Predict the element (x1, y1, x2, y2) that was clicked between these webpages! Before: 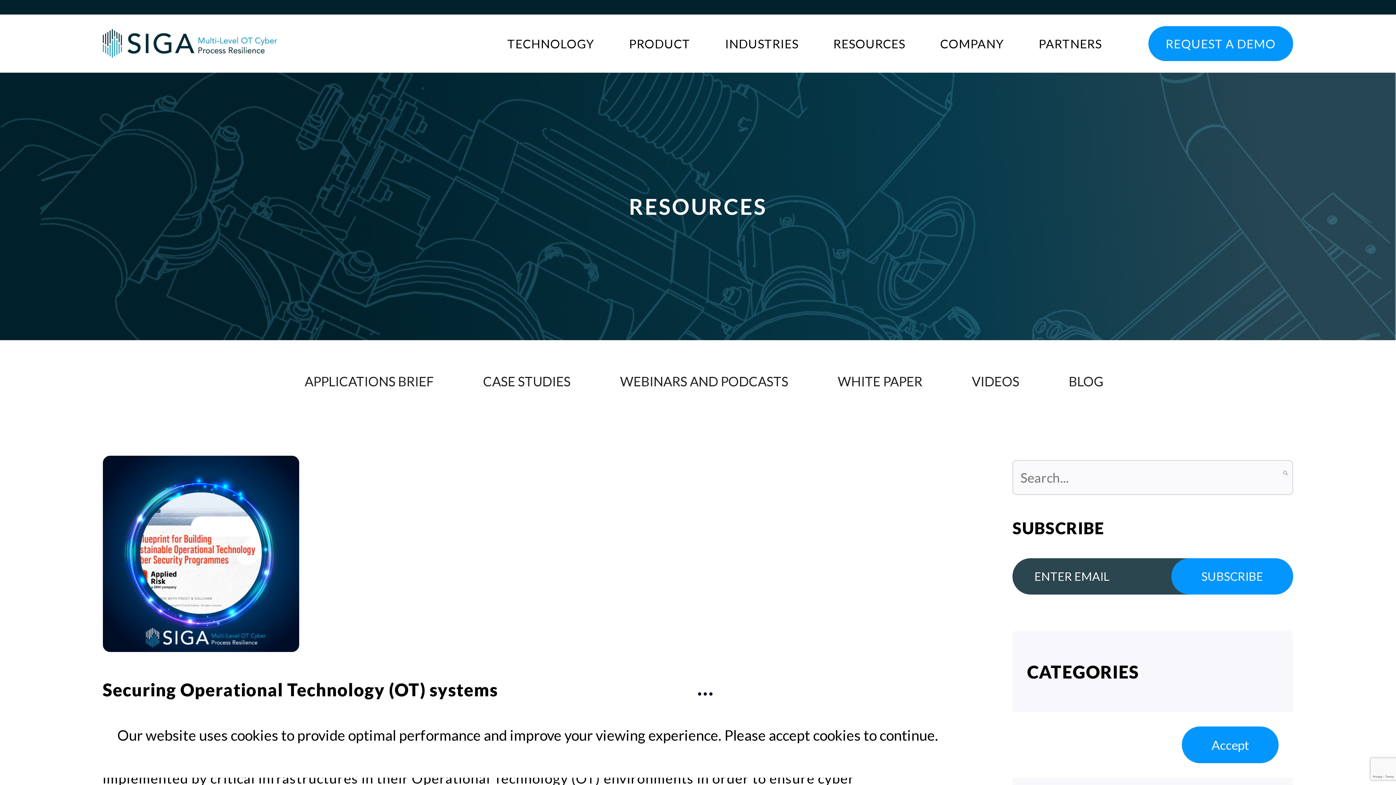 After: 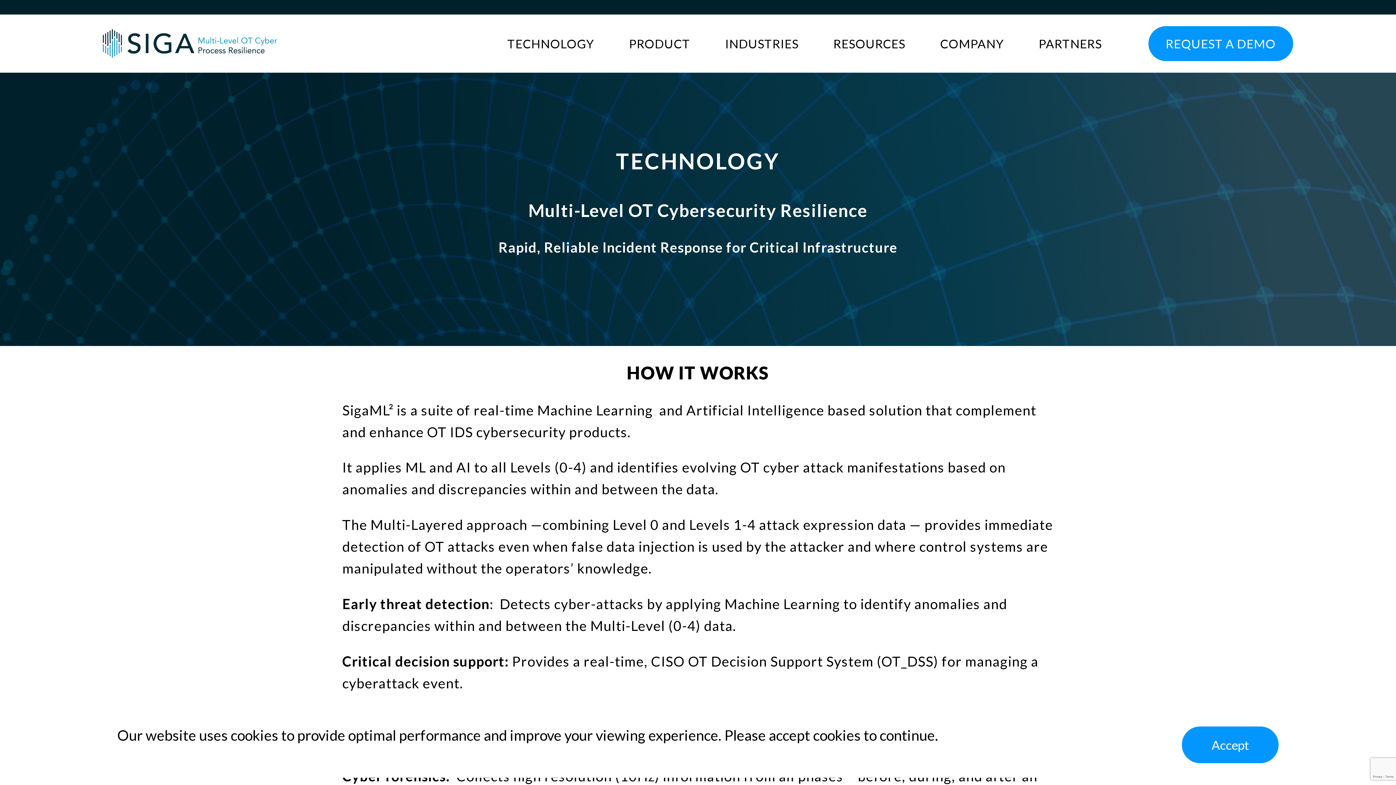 Action: label: TECHNOLOGY bbox: (490, 14, 611, 72)